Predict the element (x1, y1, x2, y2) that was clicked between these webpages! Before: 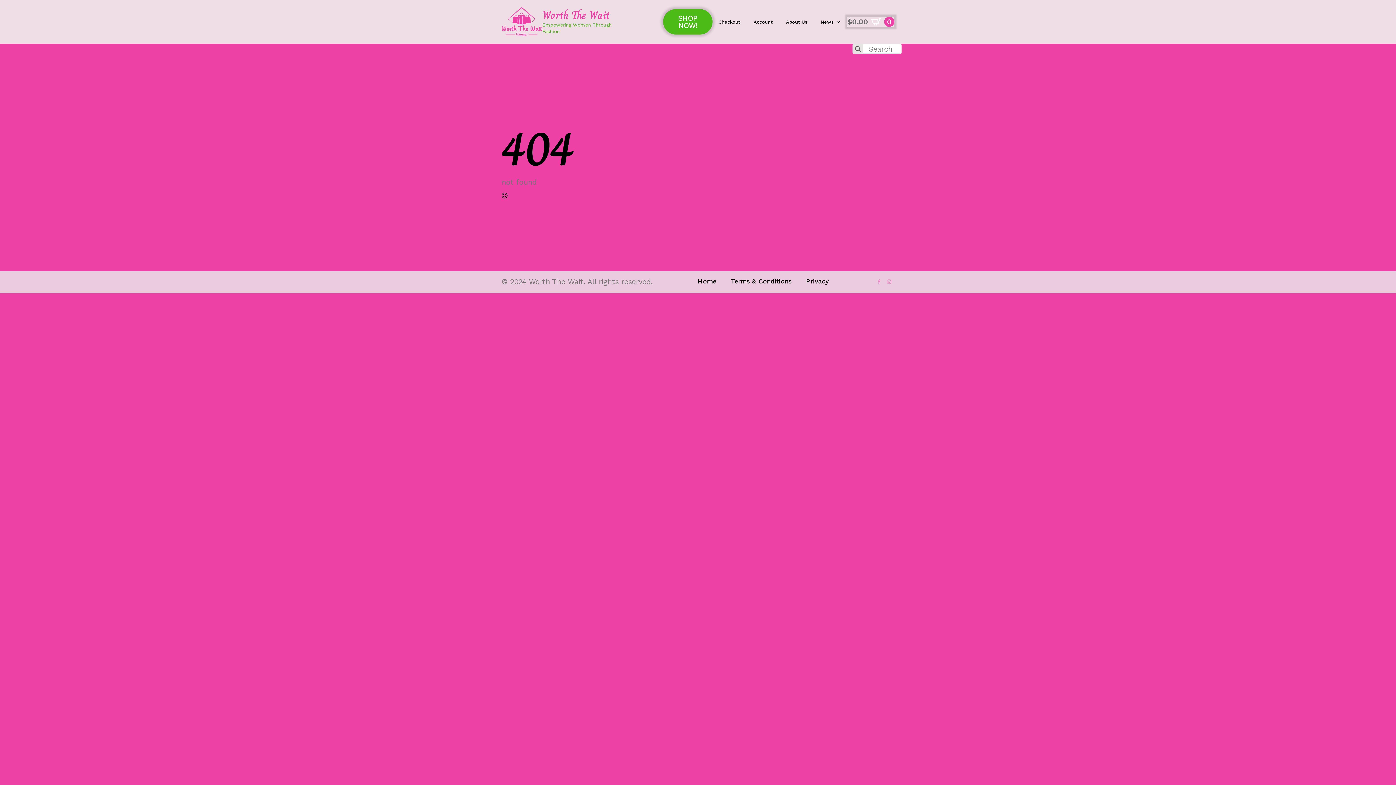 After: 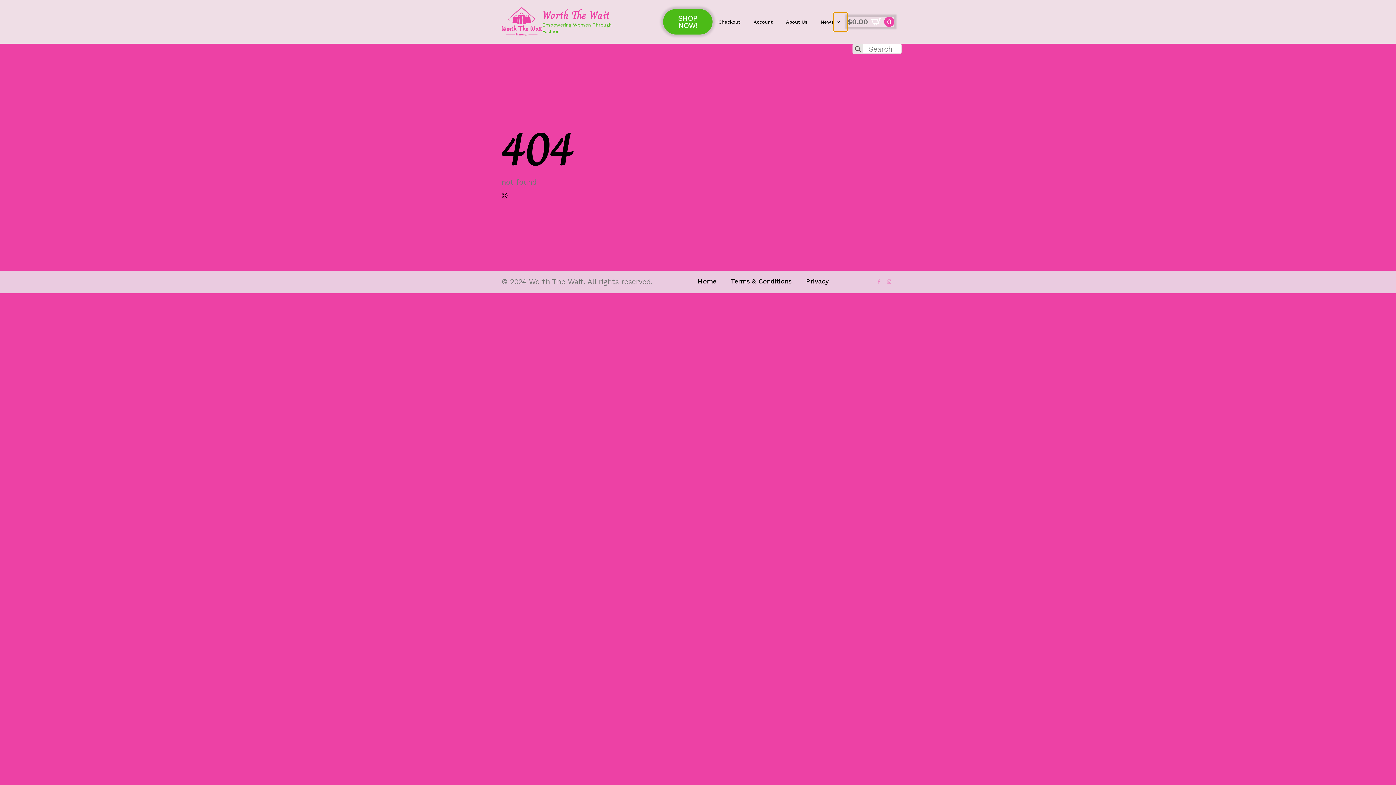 Action: bbox: (833, 12, 847, 31) label: News Submenu